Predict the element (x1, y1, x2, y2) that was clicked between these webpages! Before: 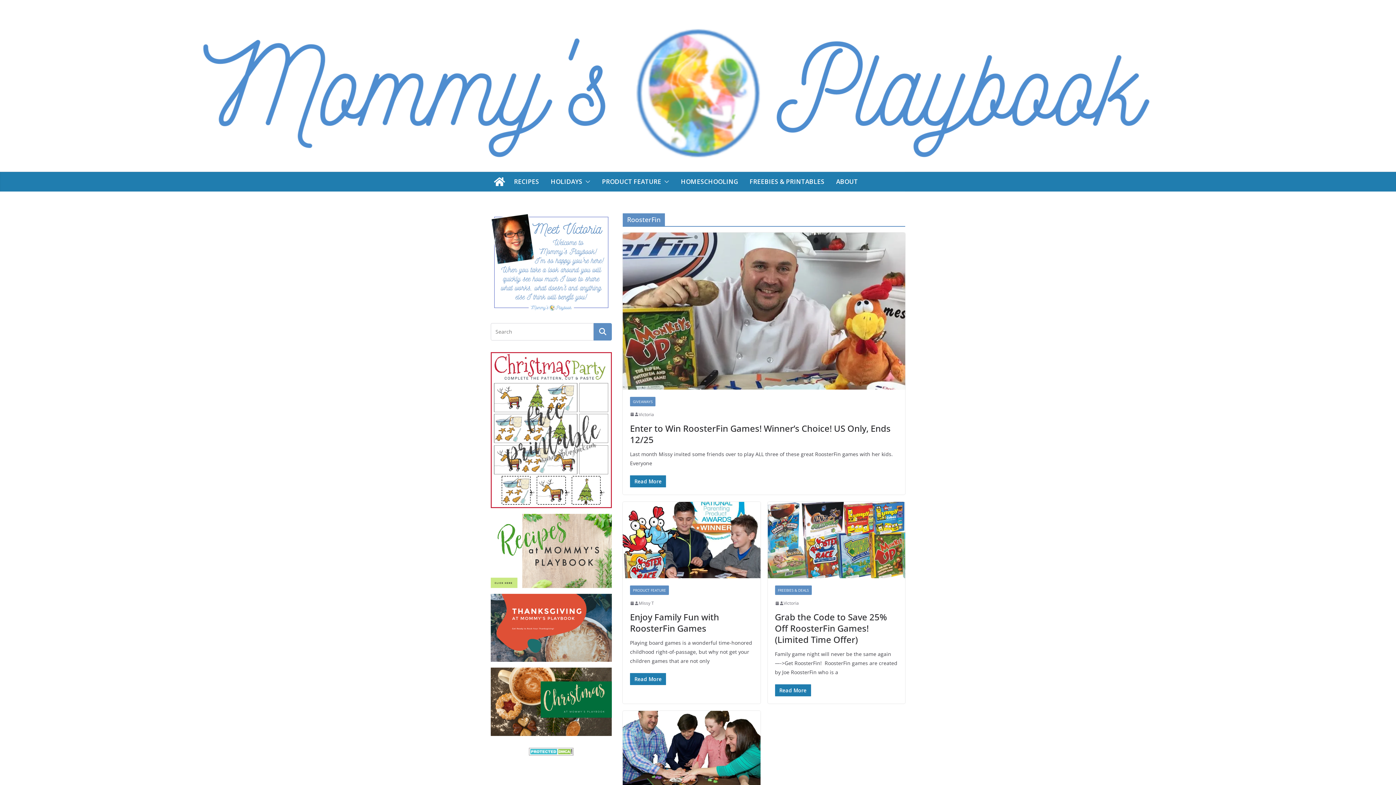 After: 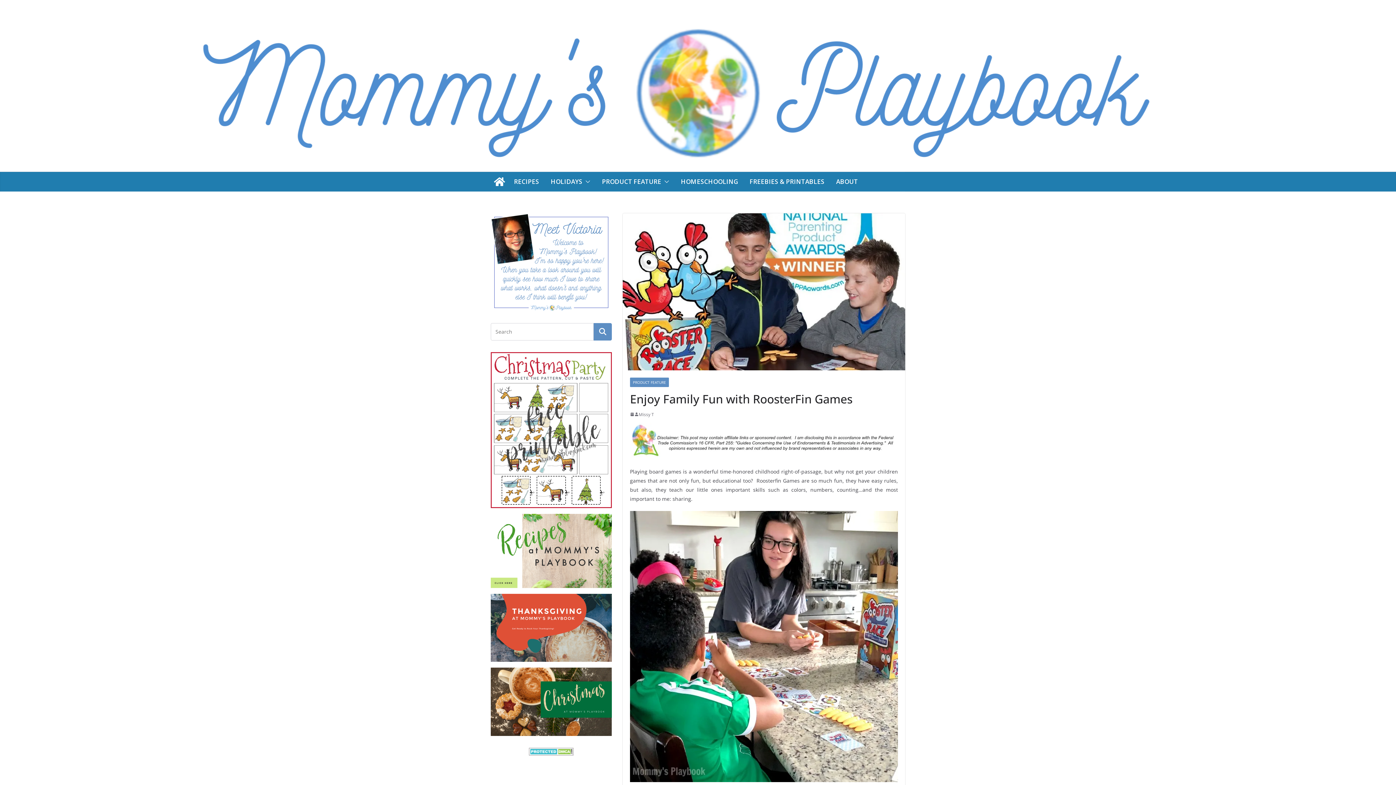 Action: bbox: (622, 502, 760, 578)